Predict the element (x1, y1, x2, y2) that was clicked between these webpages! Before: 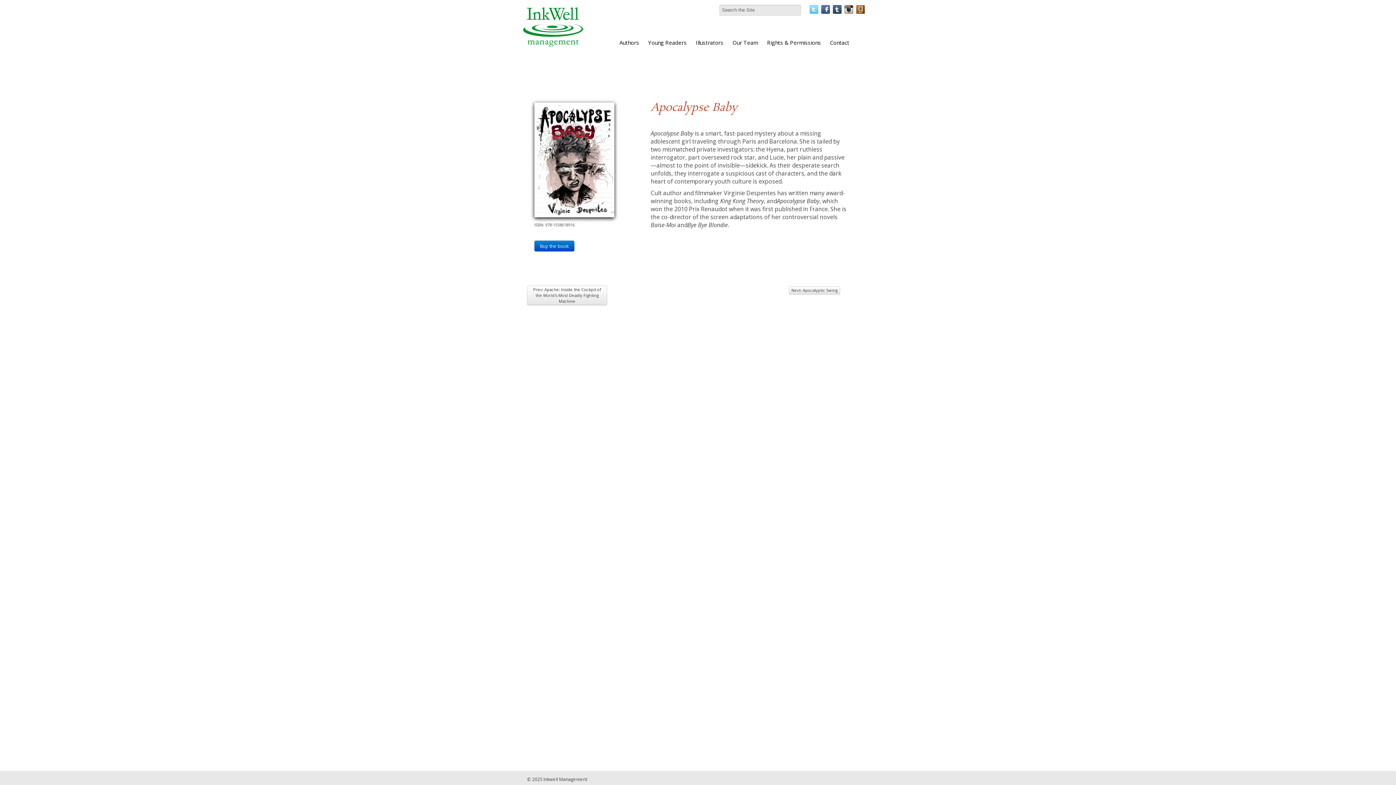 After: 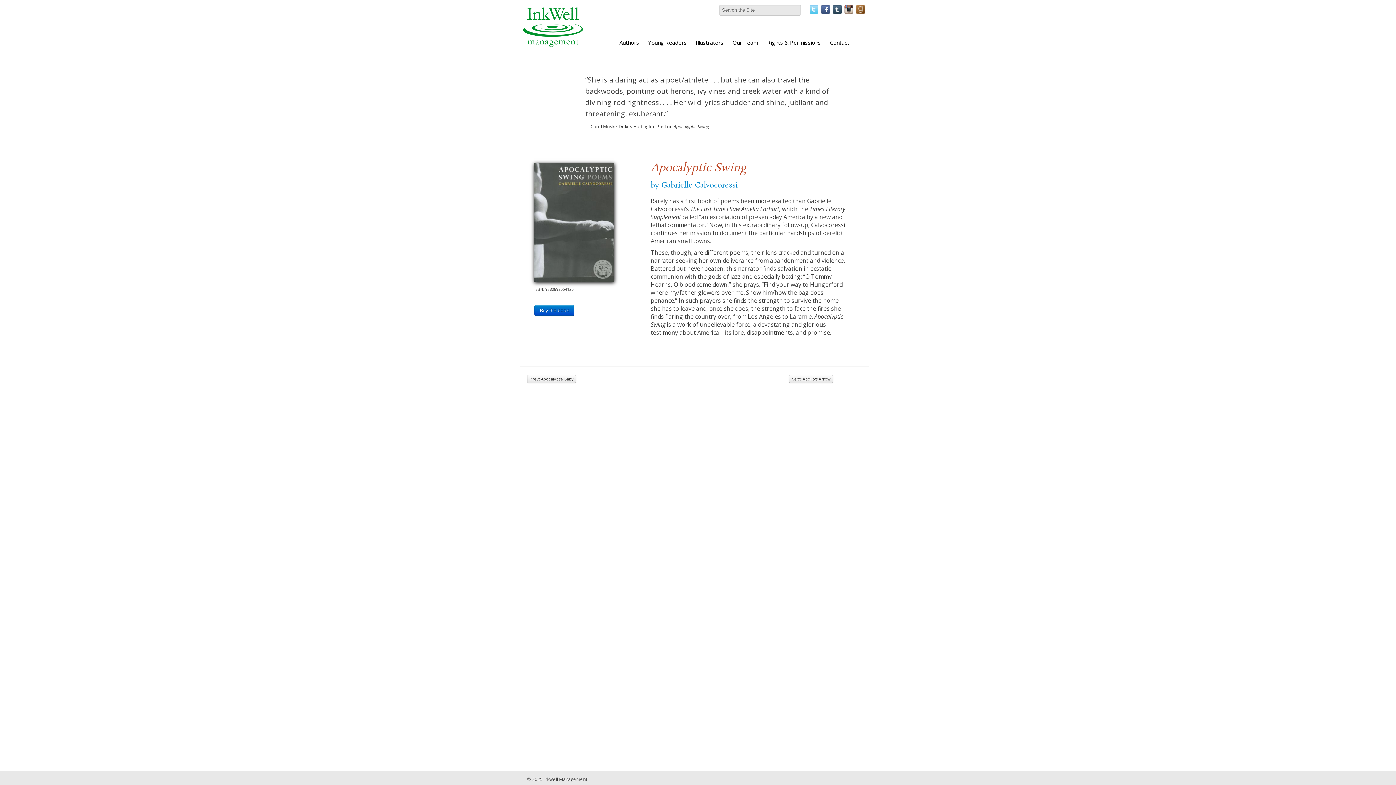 Action: bbox: (789, 286, 840, 294) label: Next: Apocalyptic Swing